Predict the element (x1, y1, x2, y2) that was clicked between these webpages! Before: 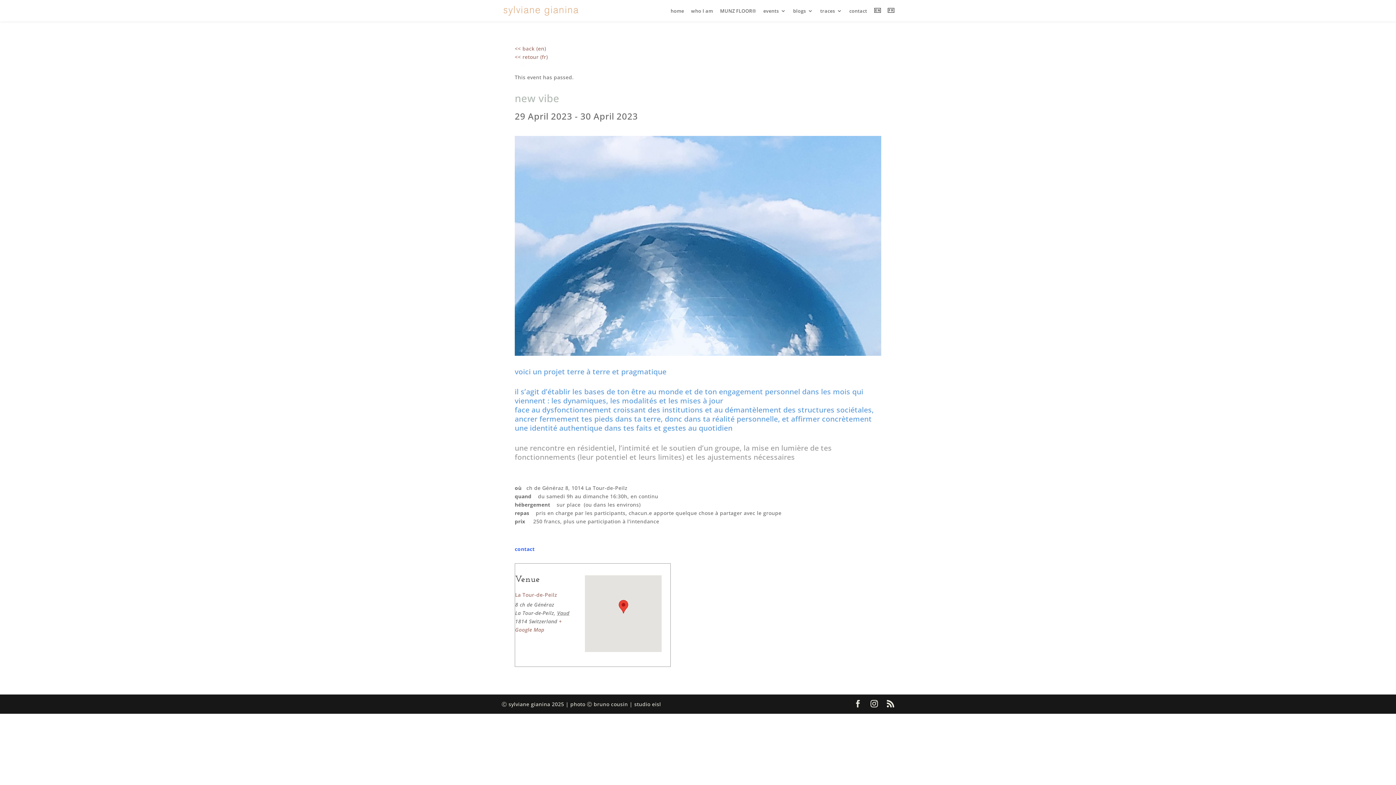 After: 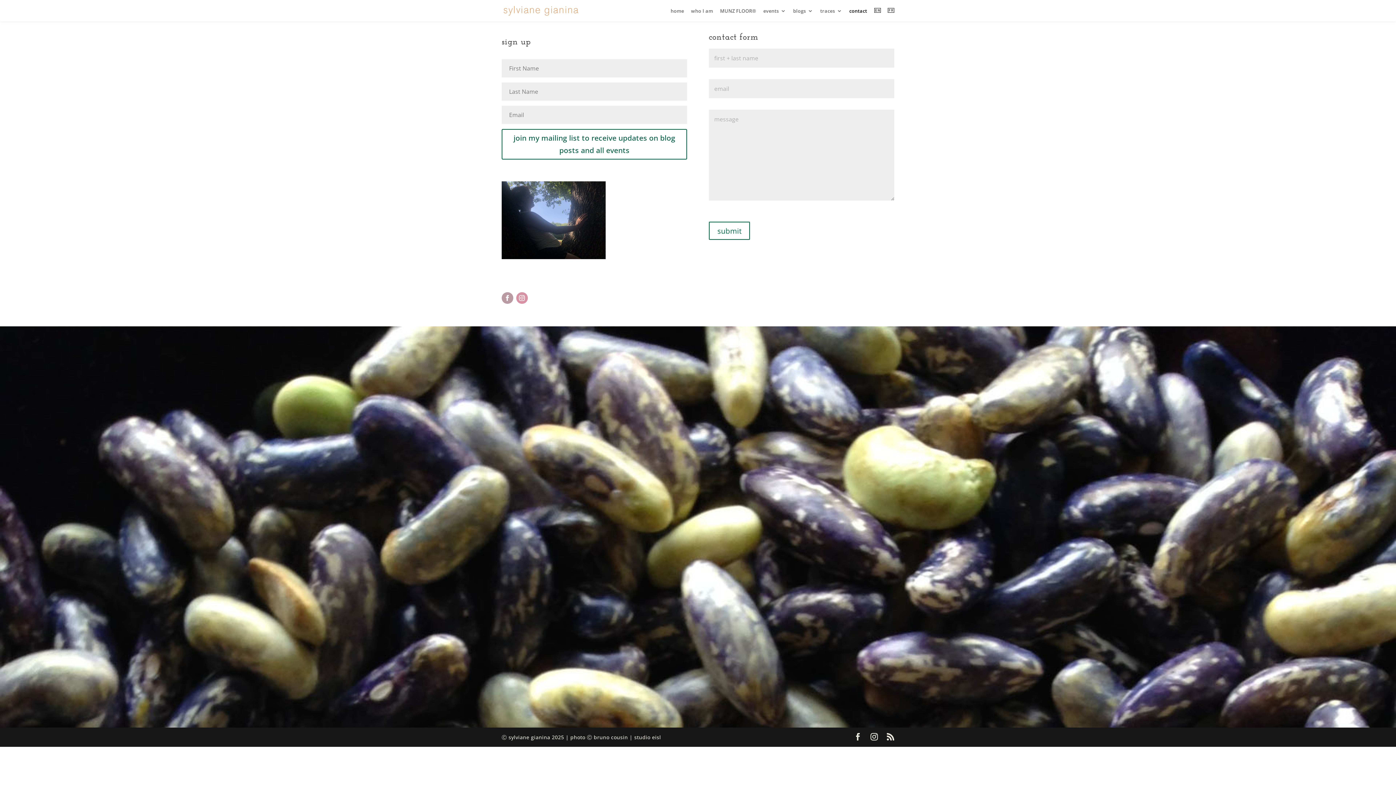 Action: bbox: (849, 8, 867, 21) label: contact